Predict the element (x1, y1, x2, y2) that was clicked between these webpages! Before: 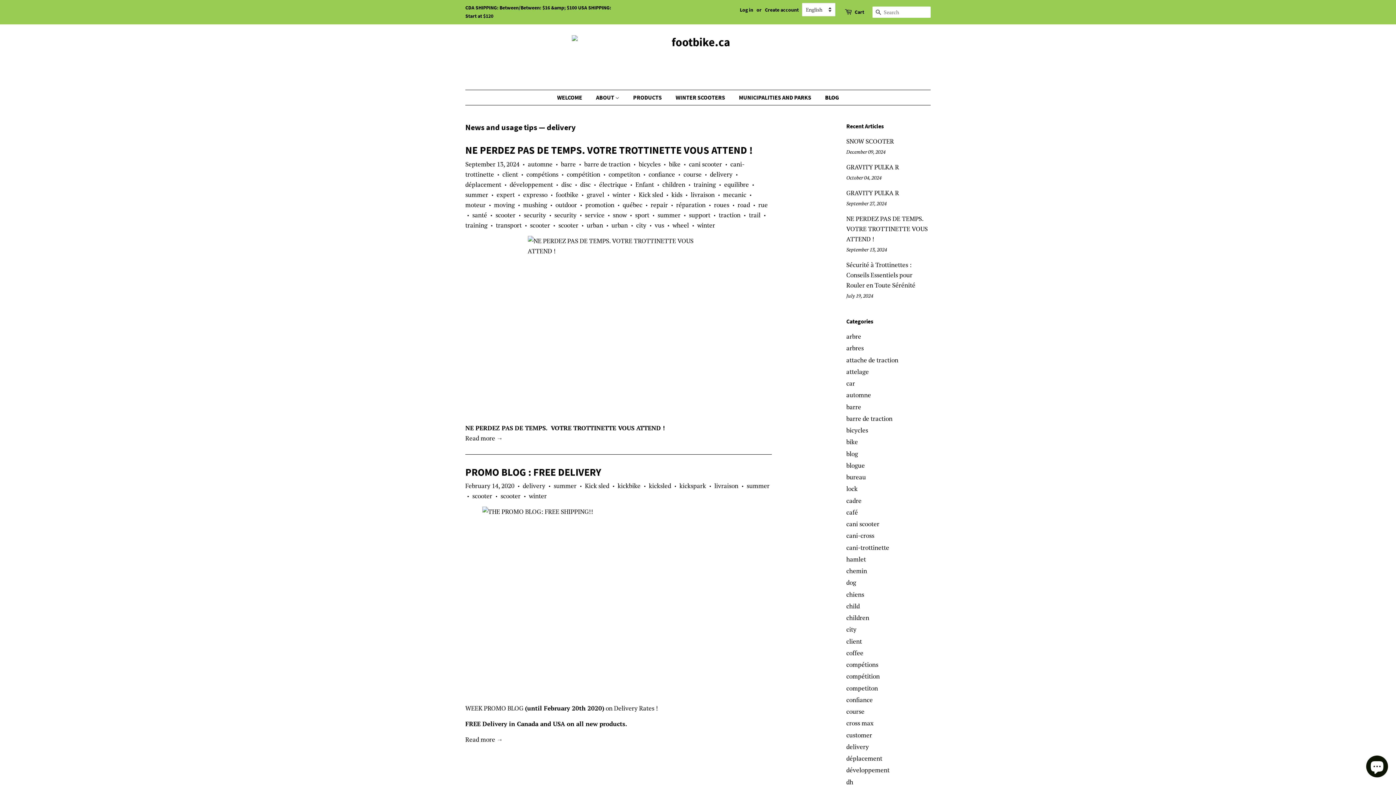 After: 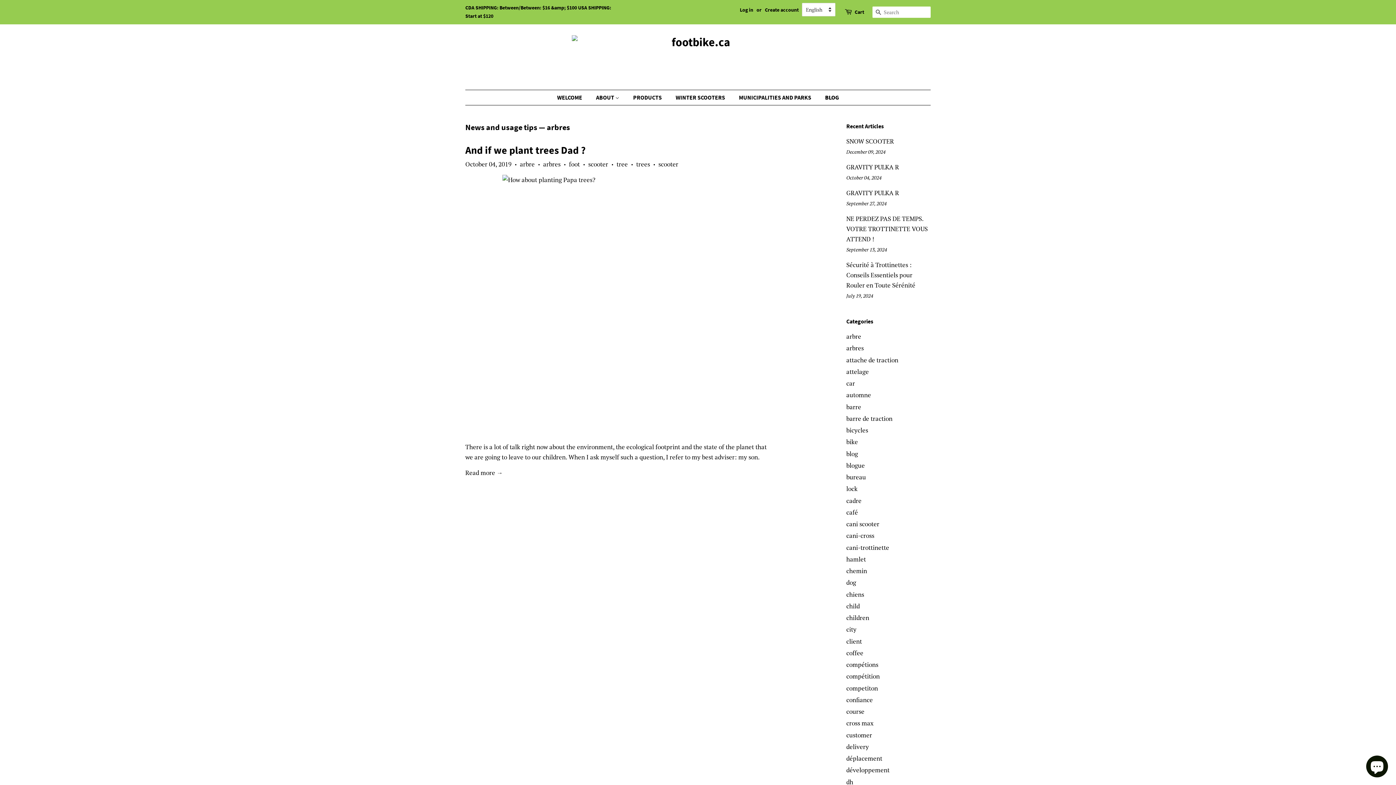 Action: label: arbres bbox: (846, 344, 864, 352)